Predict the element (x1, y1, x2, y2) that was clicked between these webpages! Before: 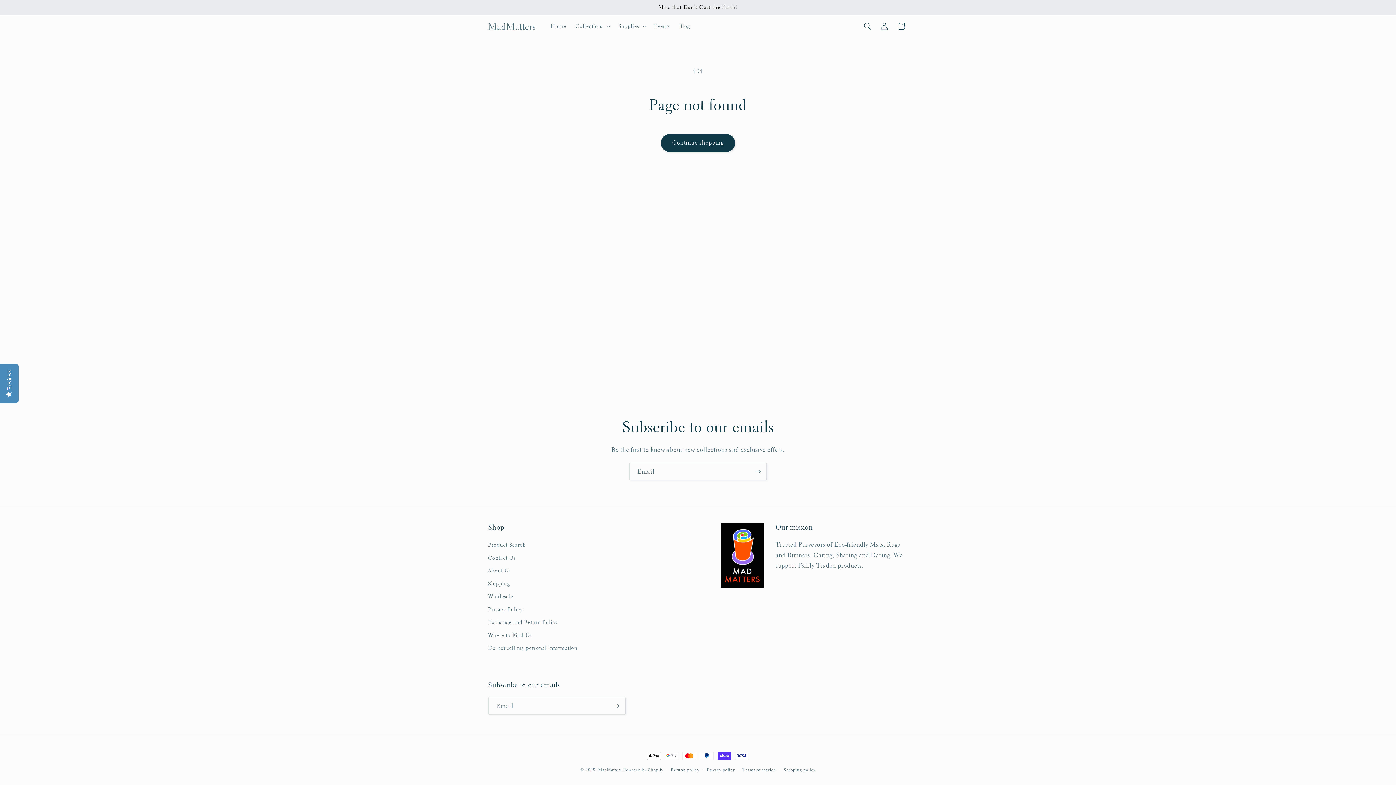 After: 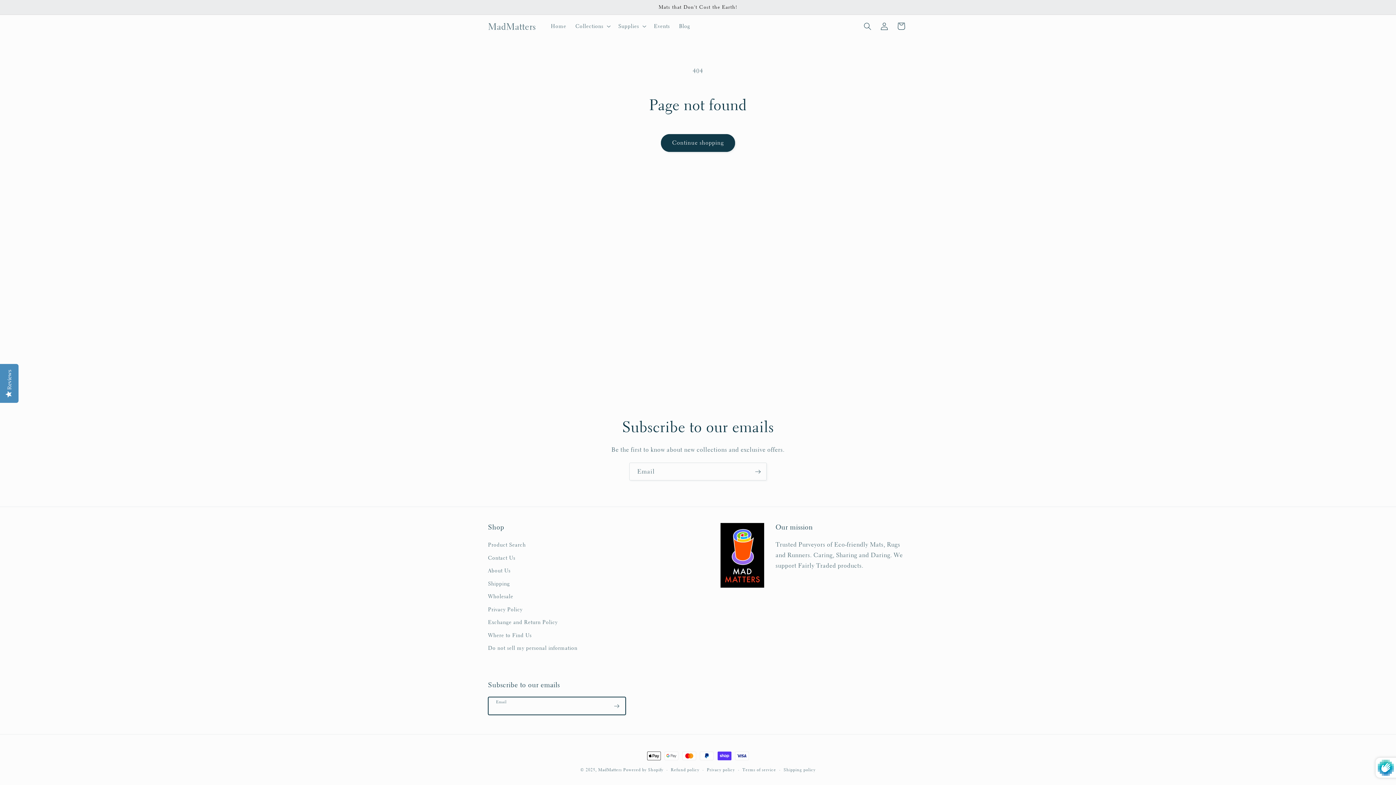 Action: label: Subscribe bbox: (608, 697, 625, 715)